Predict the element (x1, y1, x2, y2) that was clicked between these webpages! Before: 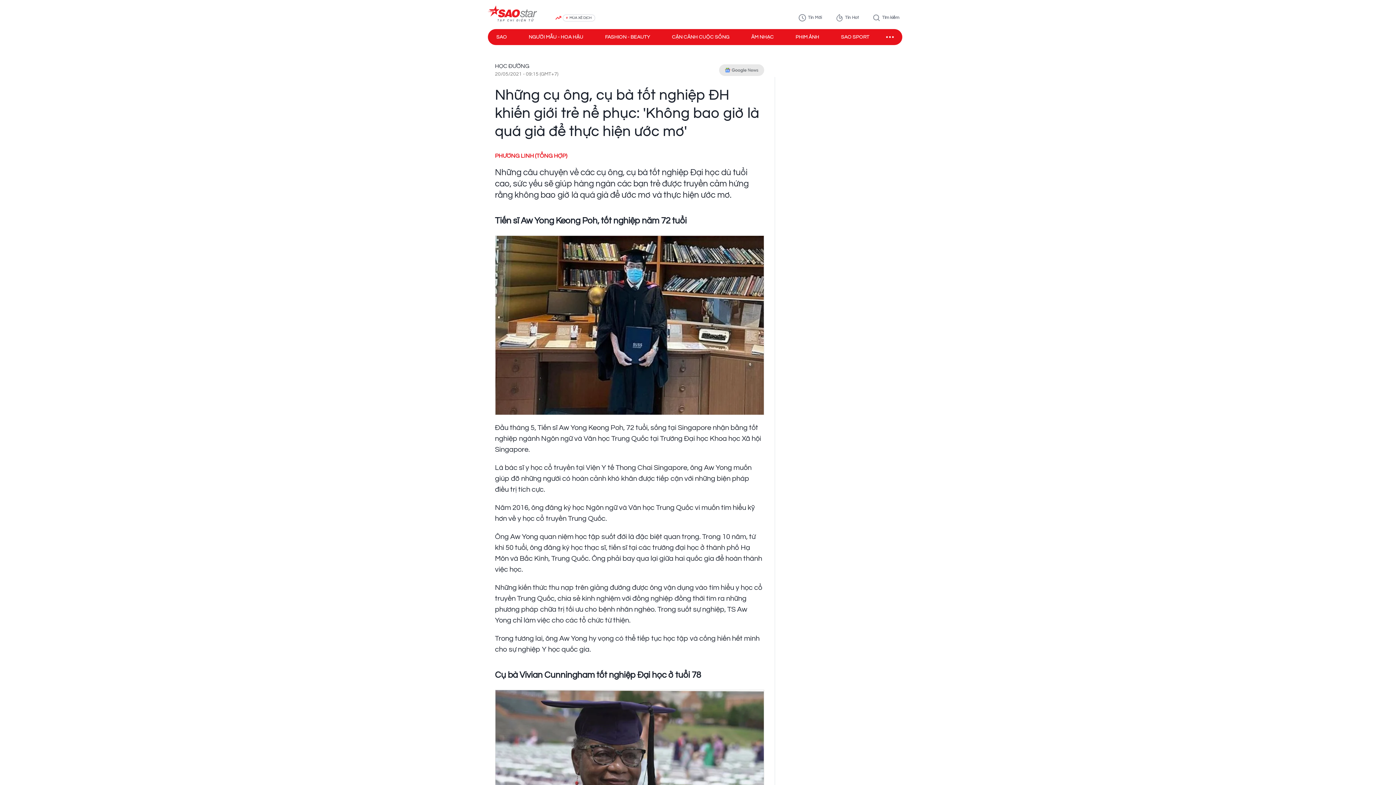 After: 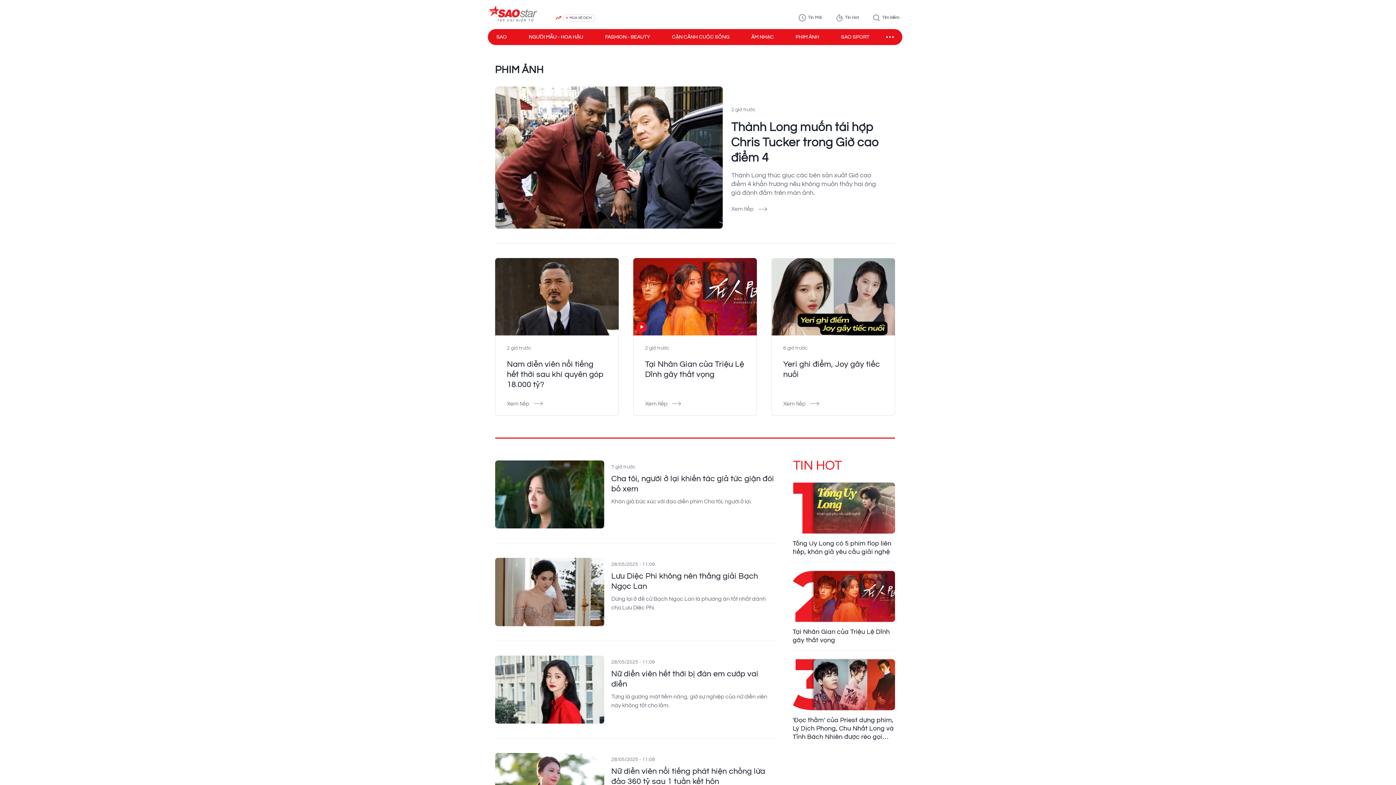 Action: label: PHIM ẢNH bbox: (795, 33, 819, 40)